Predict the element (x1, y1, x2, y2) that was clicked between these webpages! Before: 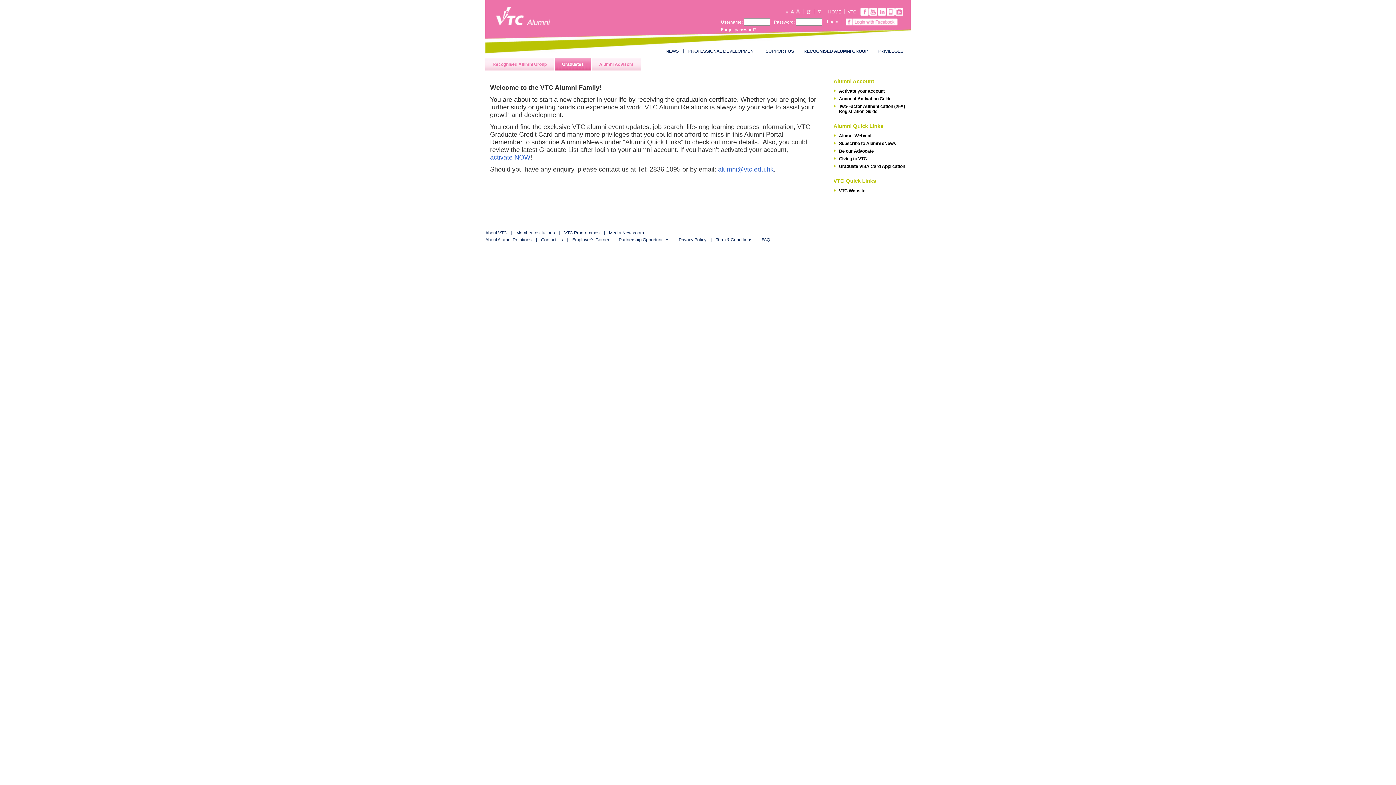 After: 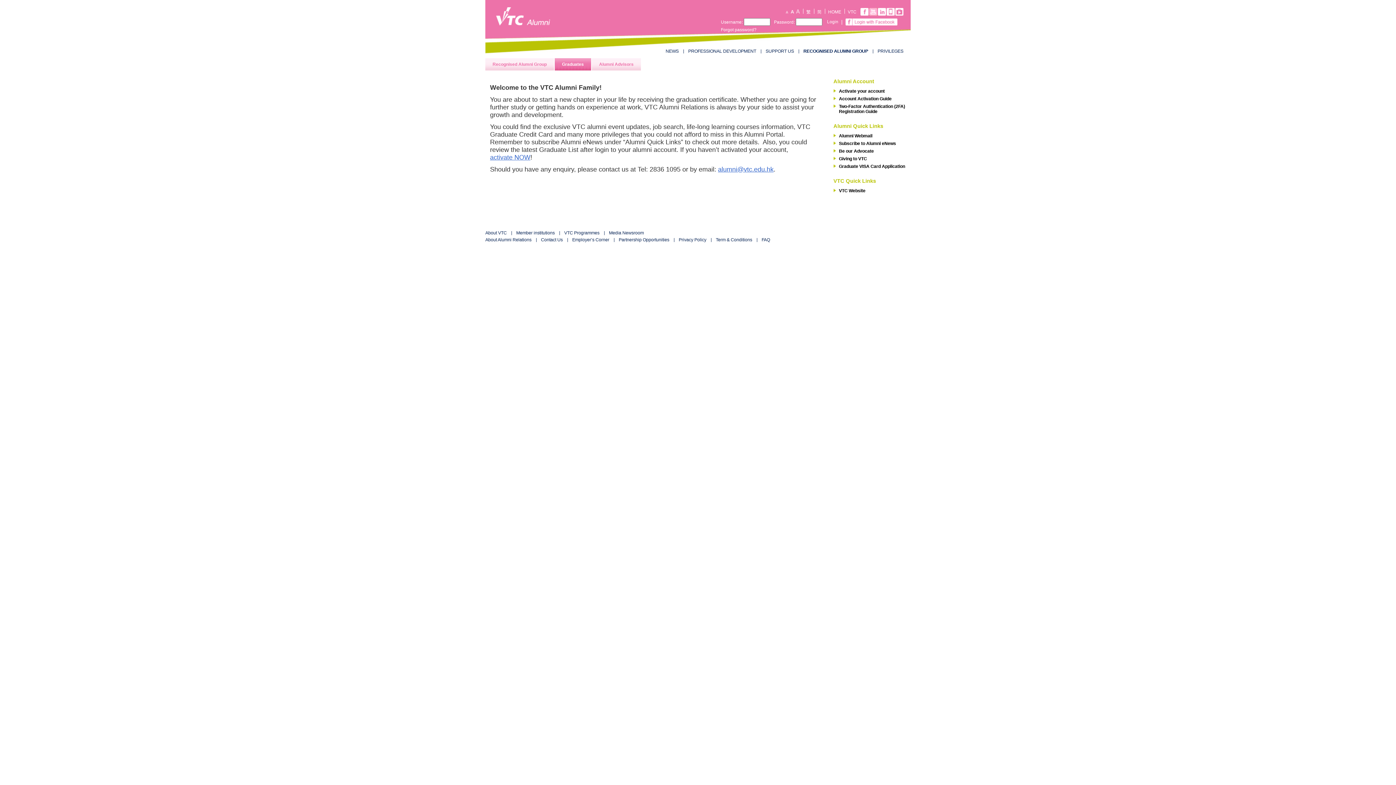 Action: bbox: (869, 8, 877, 15)